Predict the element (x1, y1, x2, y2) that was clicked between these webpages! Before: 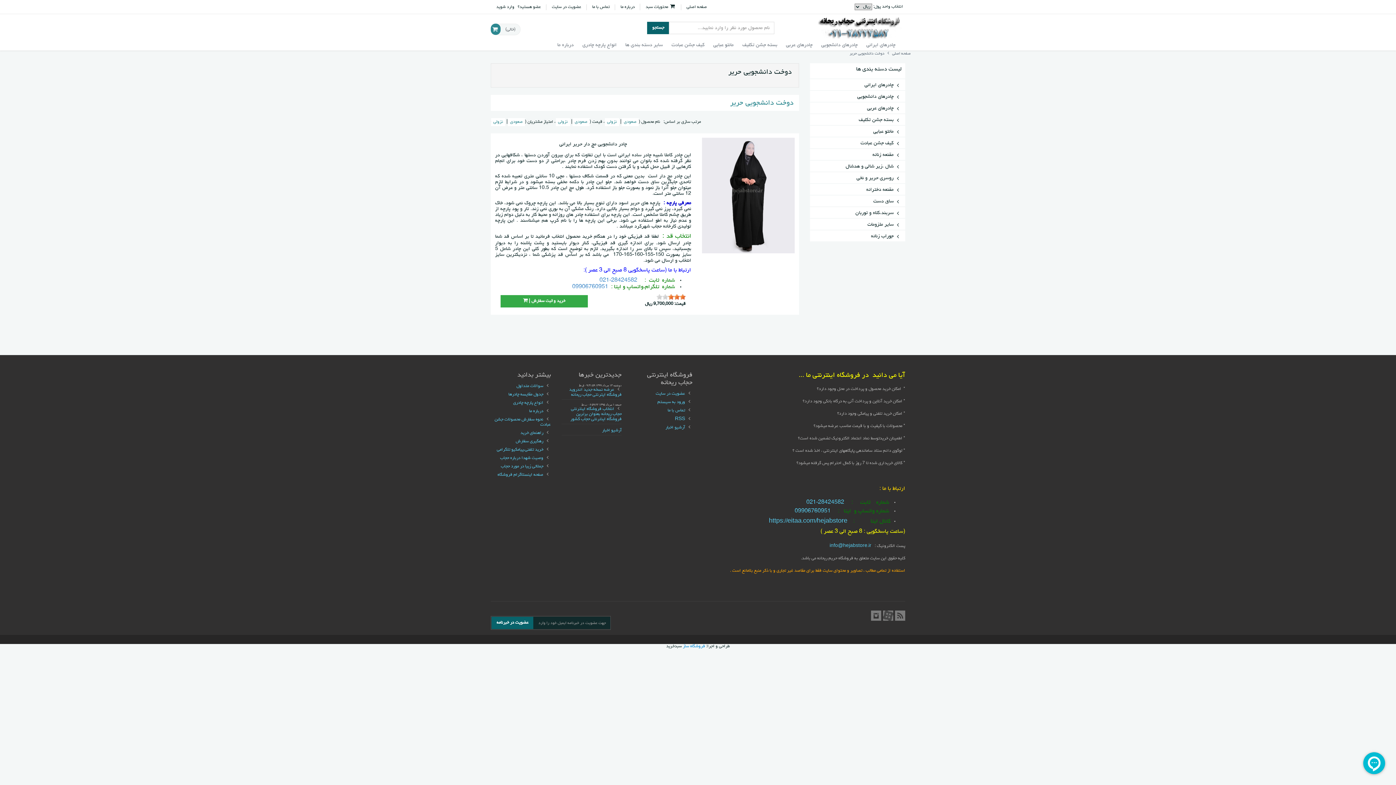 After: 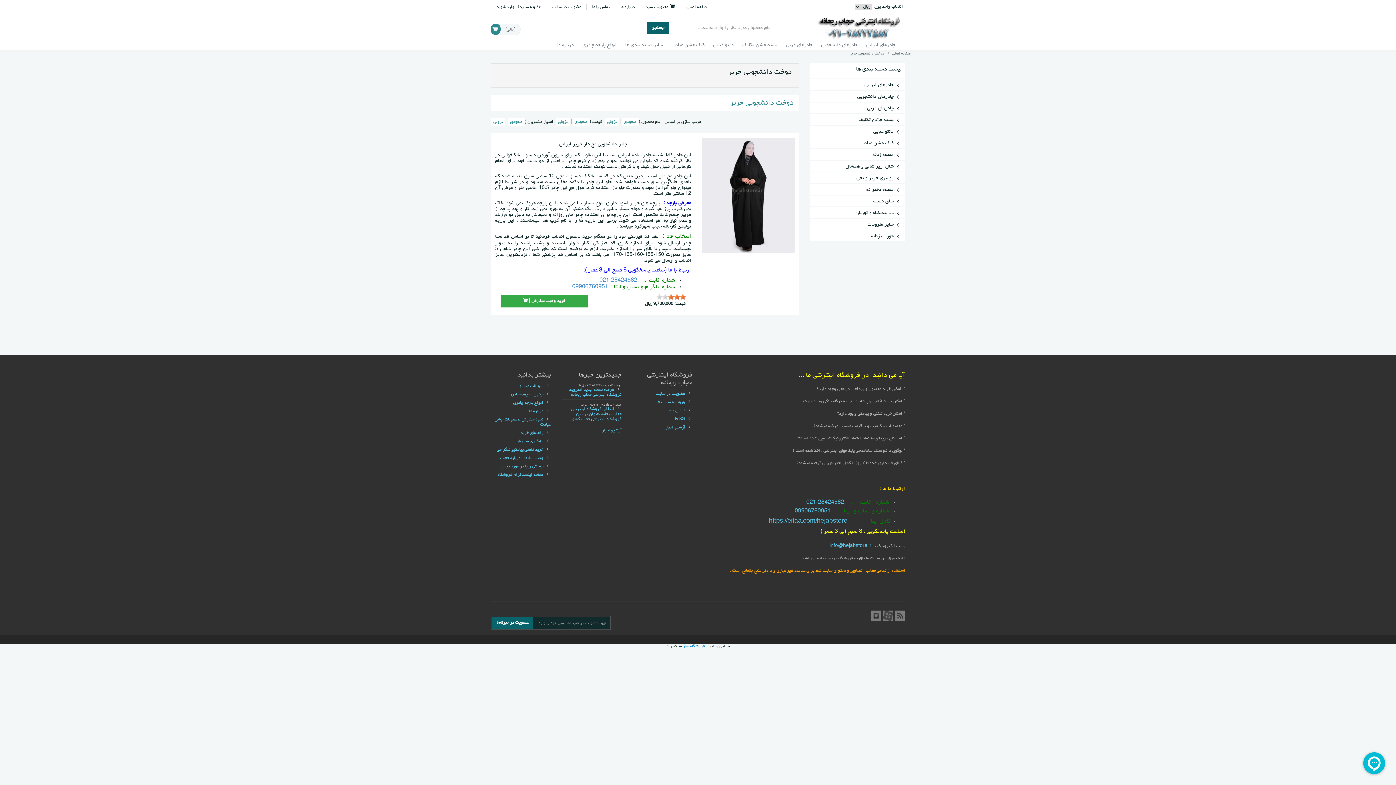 Action: label: دوخت دانشجويي حرير bbox: (849, 51, 884, 56)